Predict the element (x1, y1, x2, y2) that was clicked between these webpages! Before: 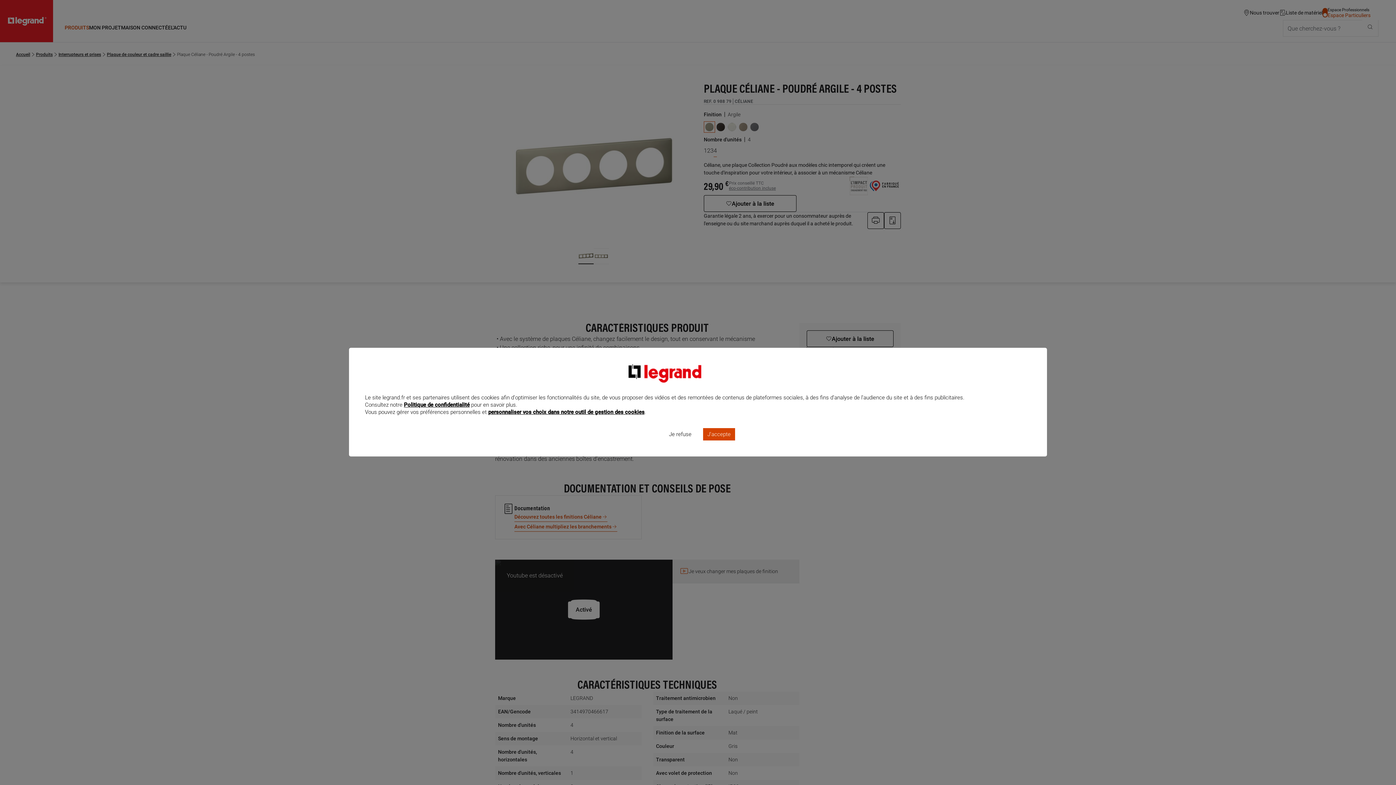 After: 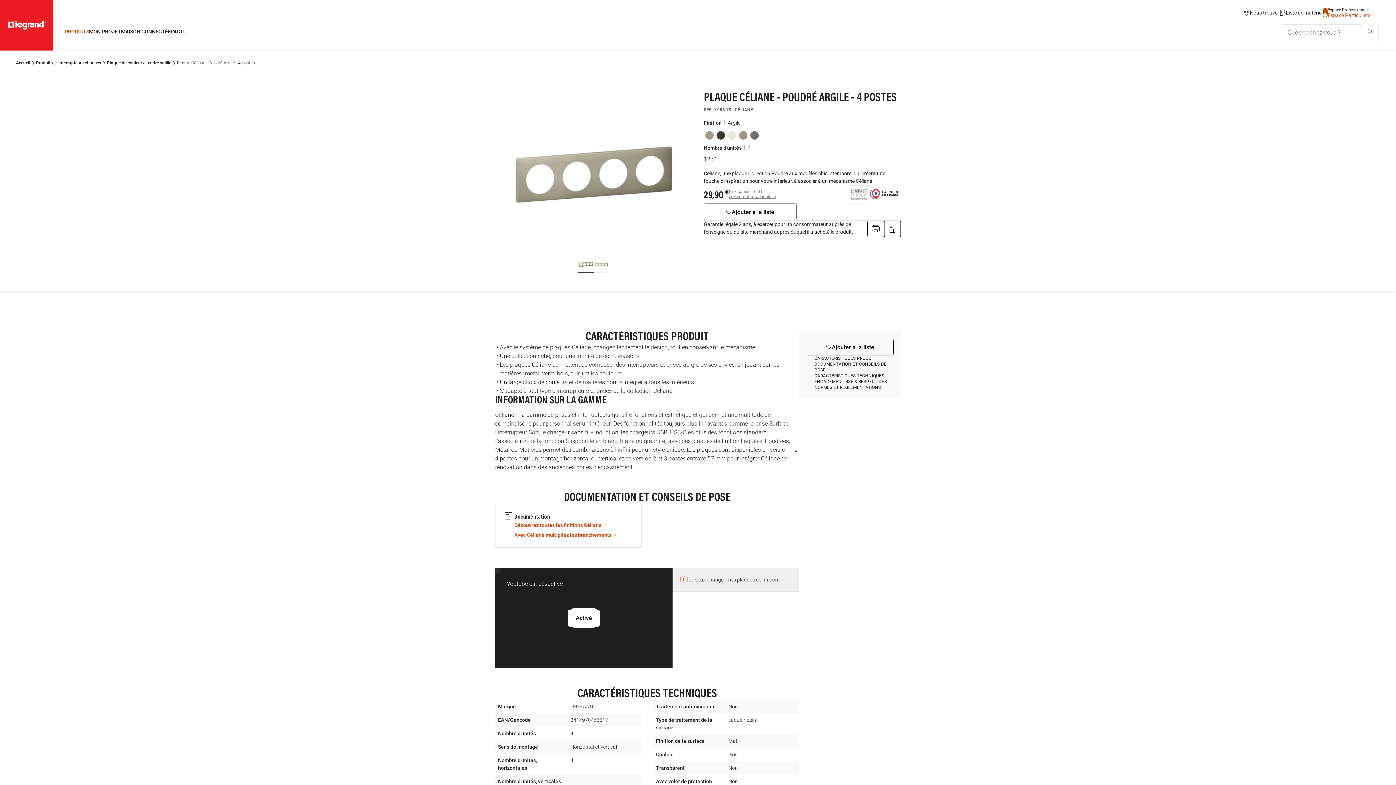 Action: label: Je refuse bbox: (664, 428, 696, 440)